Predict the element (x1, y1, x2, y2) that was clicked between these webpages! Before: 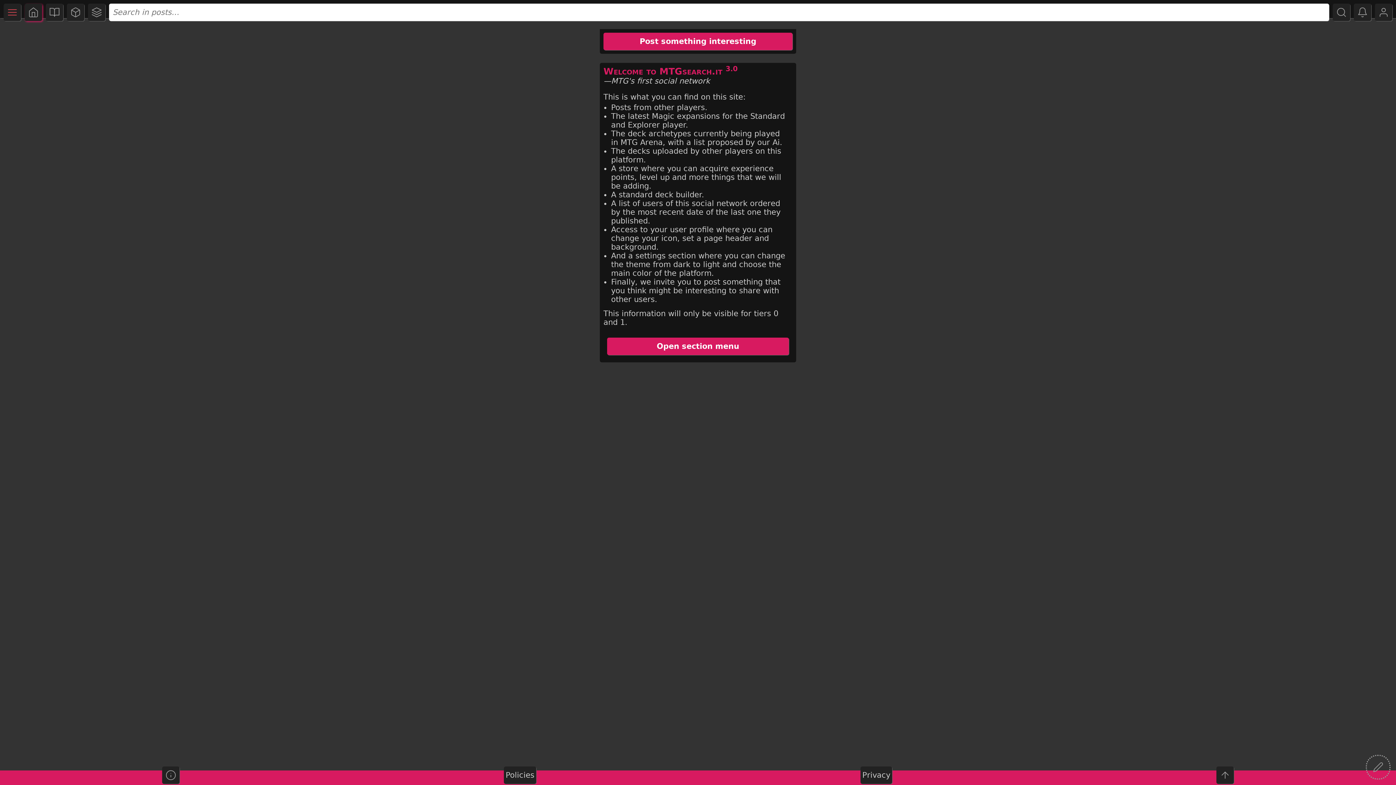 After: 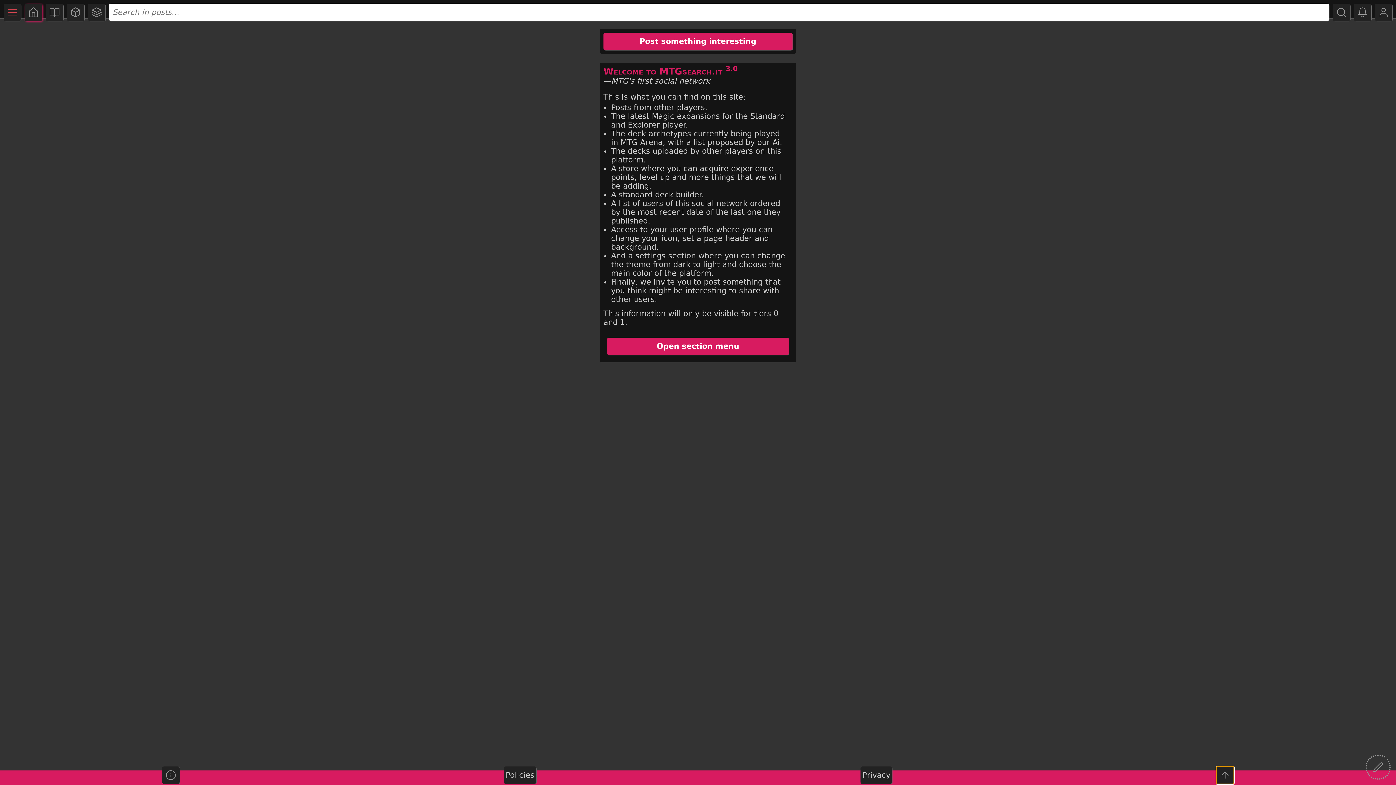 Action: bbox: (1216, 766, 1234, 784)